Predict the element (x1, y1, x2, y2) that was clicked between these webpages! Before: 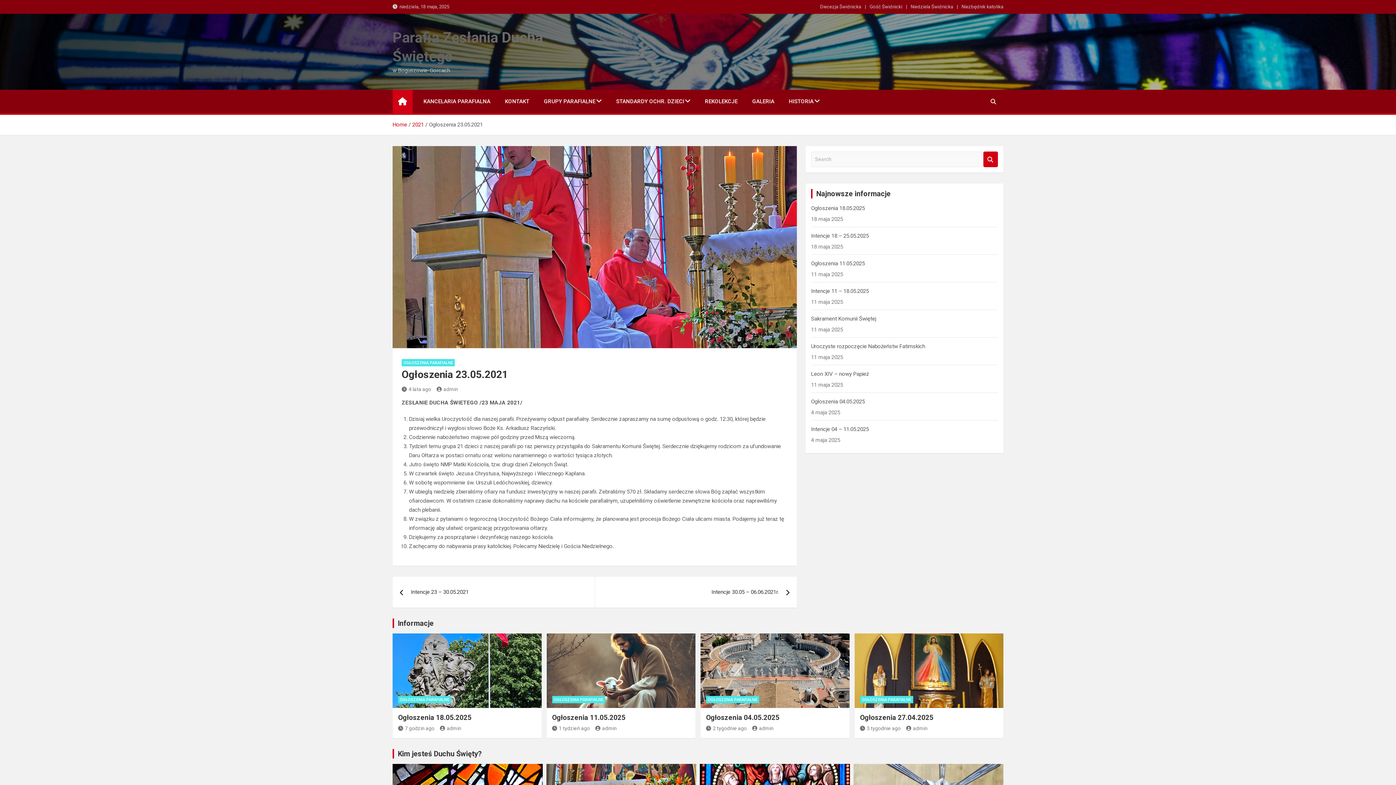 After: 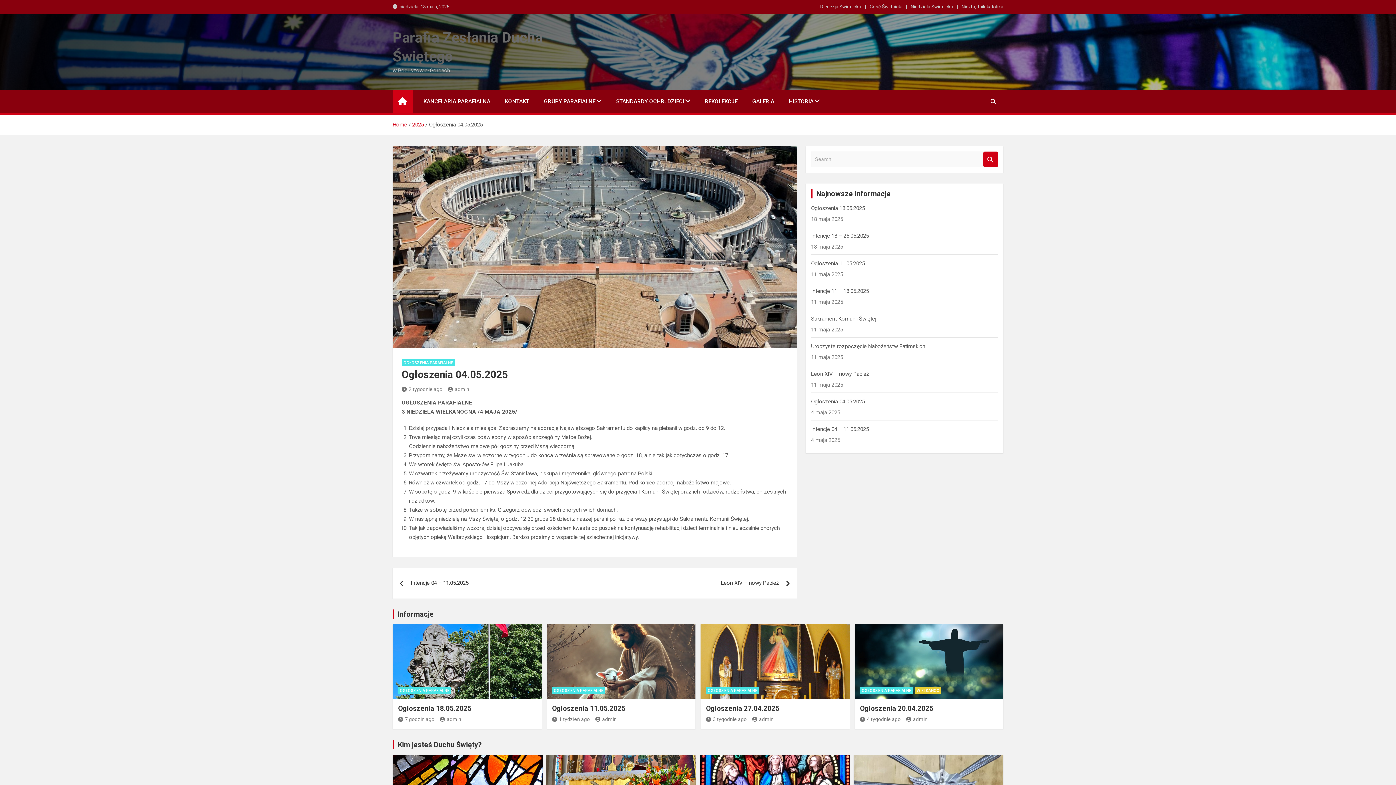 Action: label: Ogłoszenia 04.05.2025 bbox: (706, 713, 779, 722)